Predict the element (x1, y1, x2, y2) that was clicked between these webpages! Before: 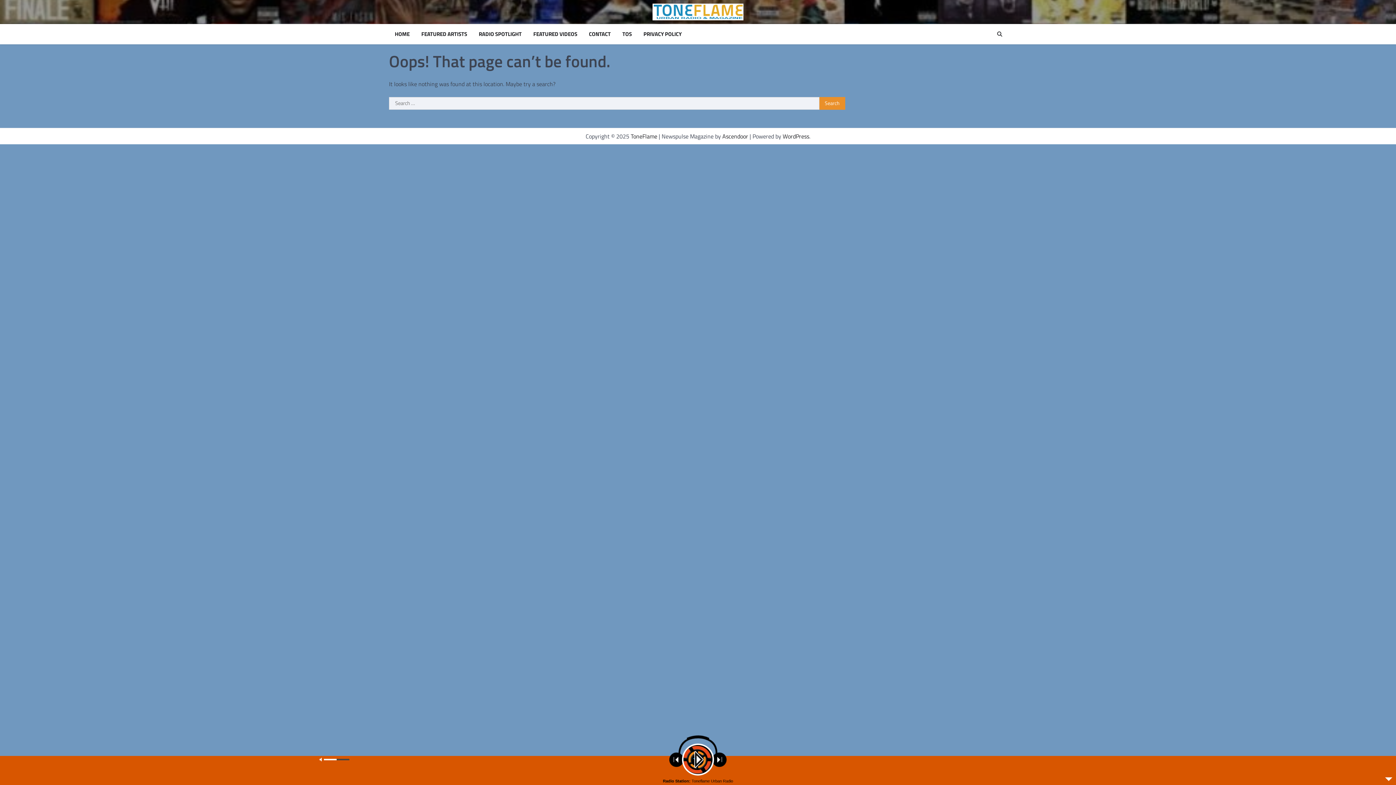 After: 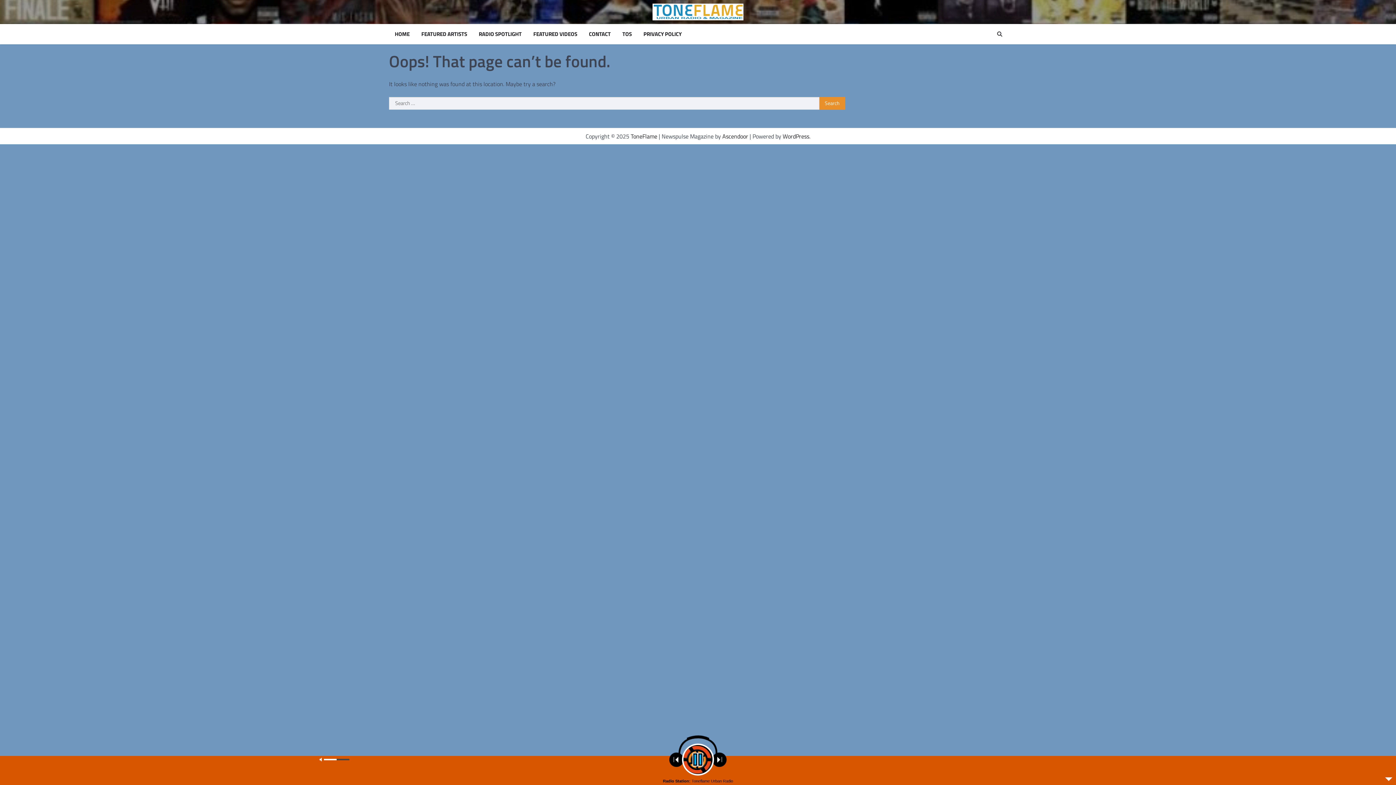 Action: bbox: (690, 749, 705, 771)